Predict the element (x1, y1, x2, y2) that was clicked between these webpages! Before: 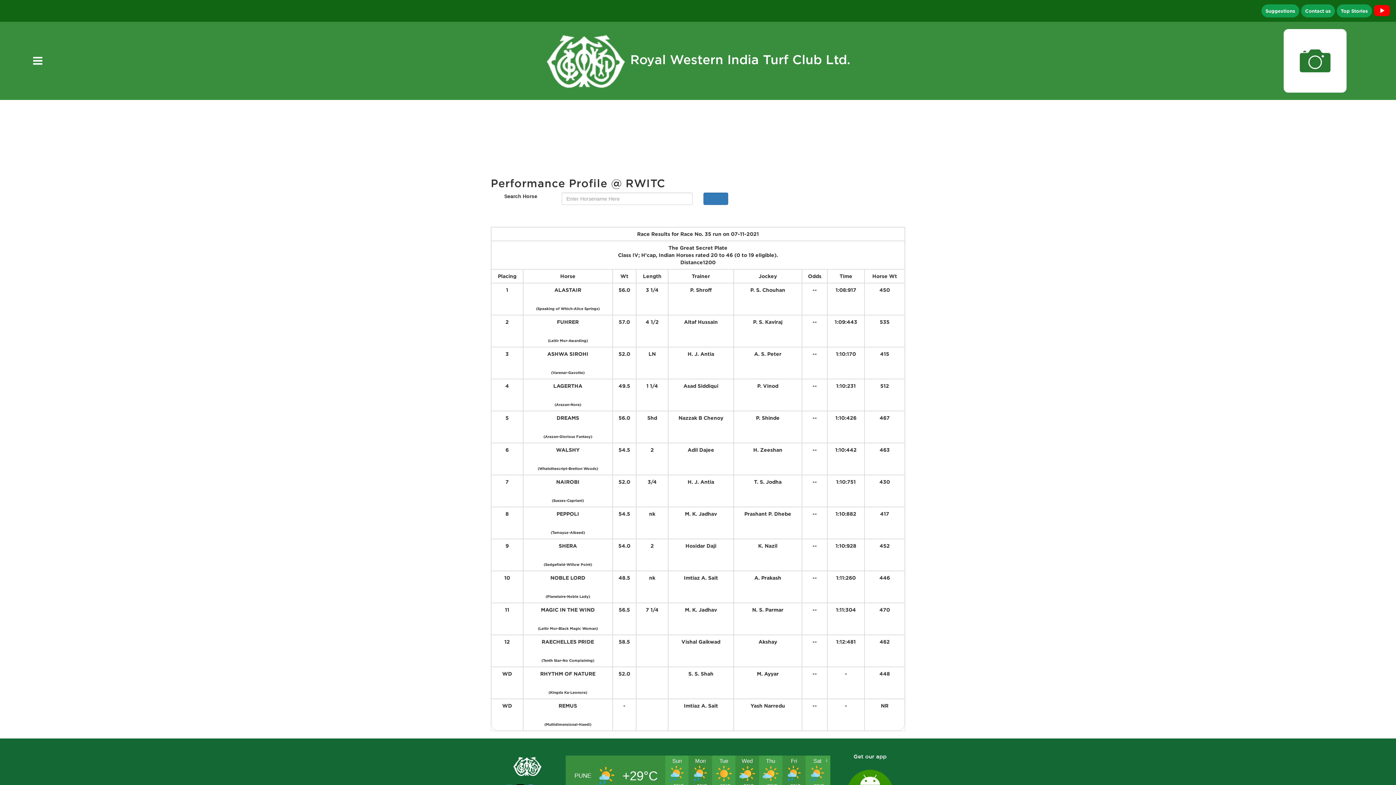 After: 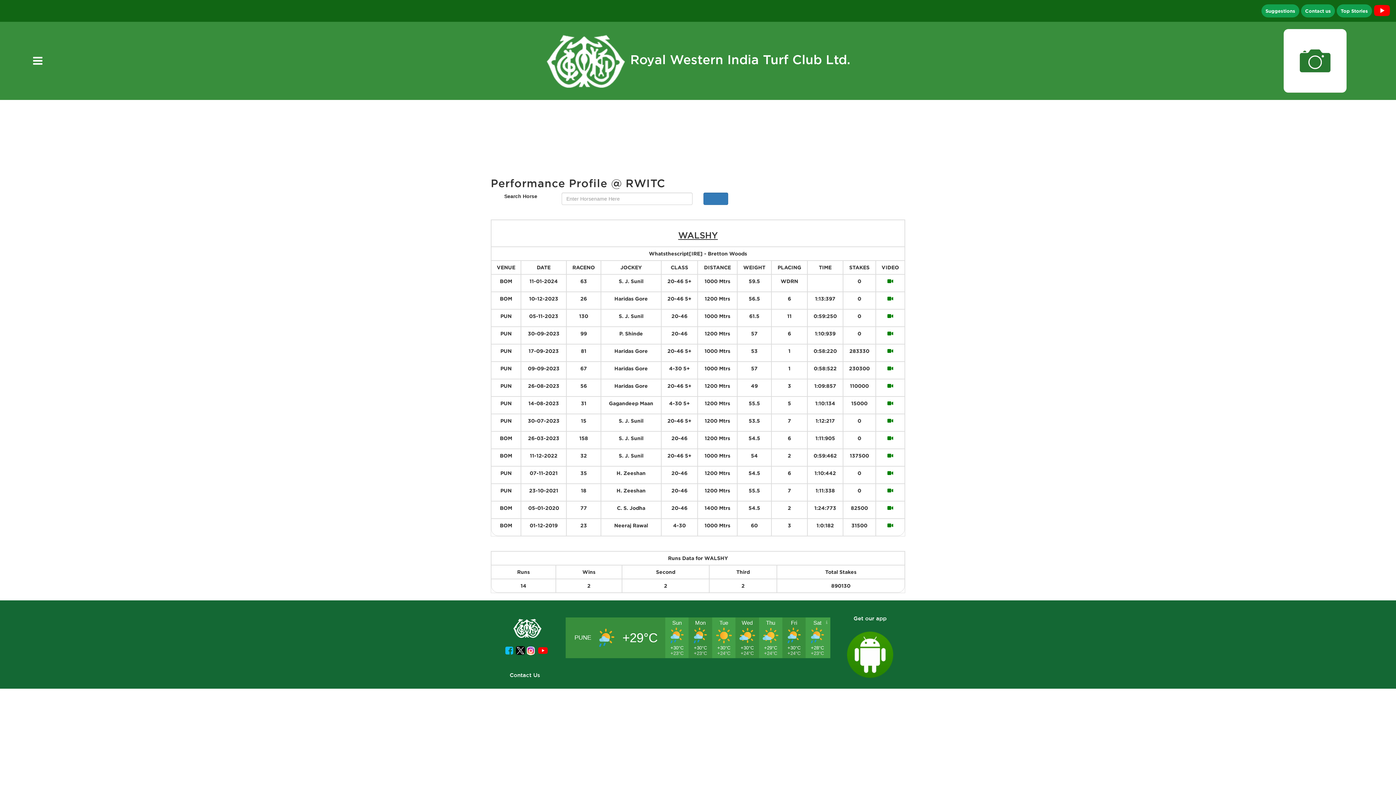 Action: label: WALSHY bbox: (526, 446, 609, 453)